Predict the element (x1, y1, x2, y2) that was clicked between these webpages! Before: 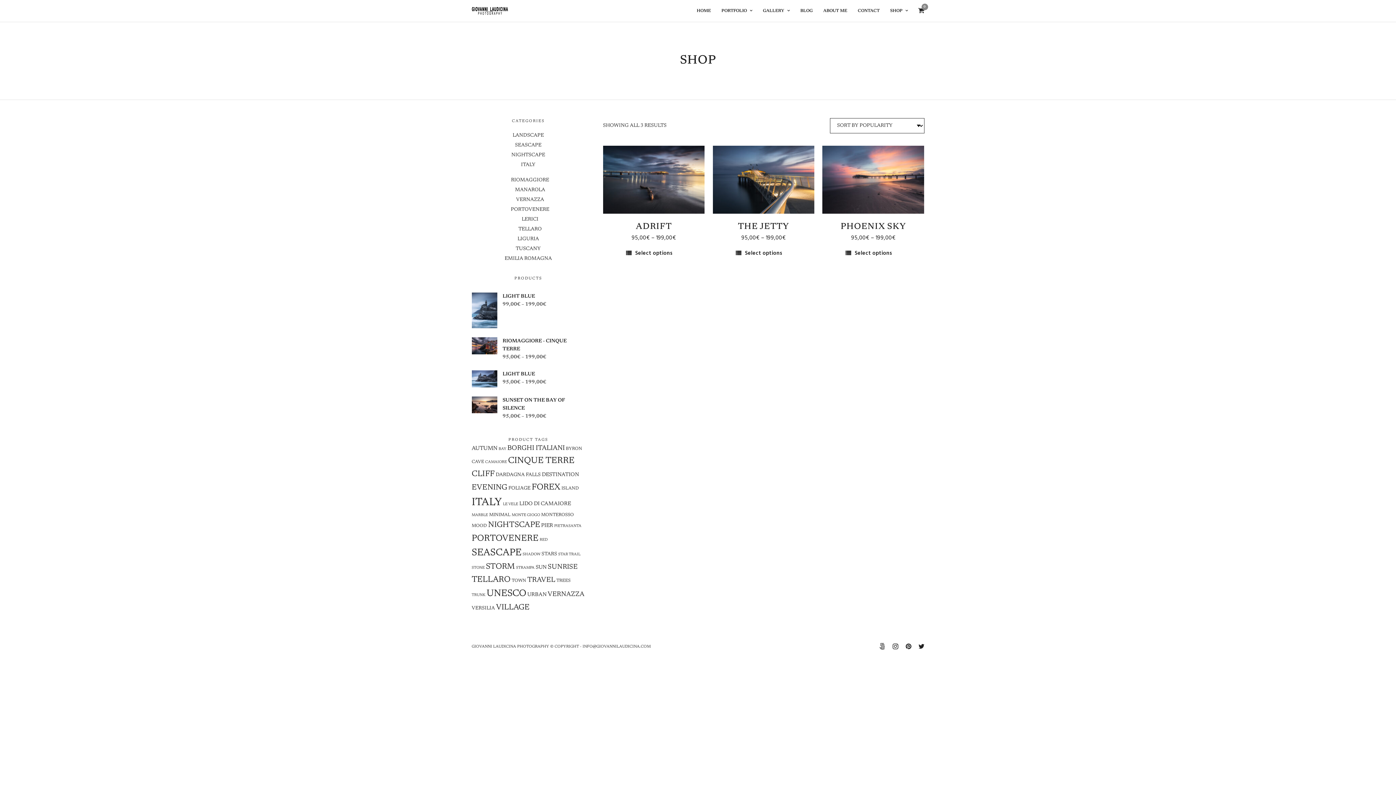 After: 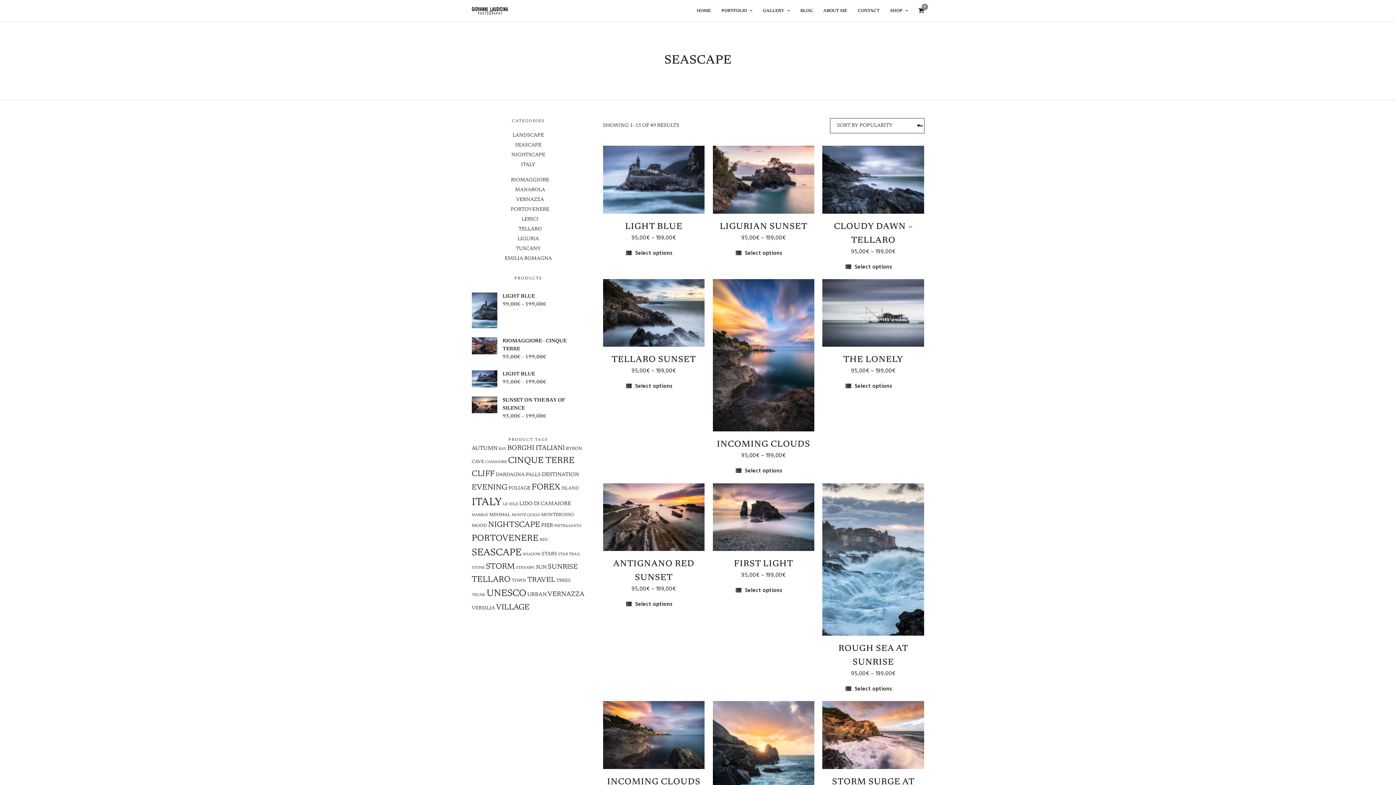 Action: label: SEASCAPE bbox: (515, 142, 541, 148)